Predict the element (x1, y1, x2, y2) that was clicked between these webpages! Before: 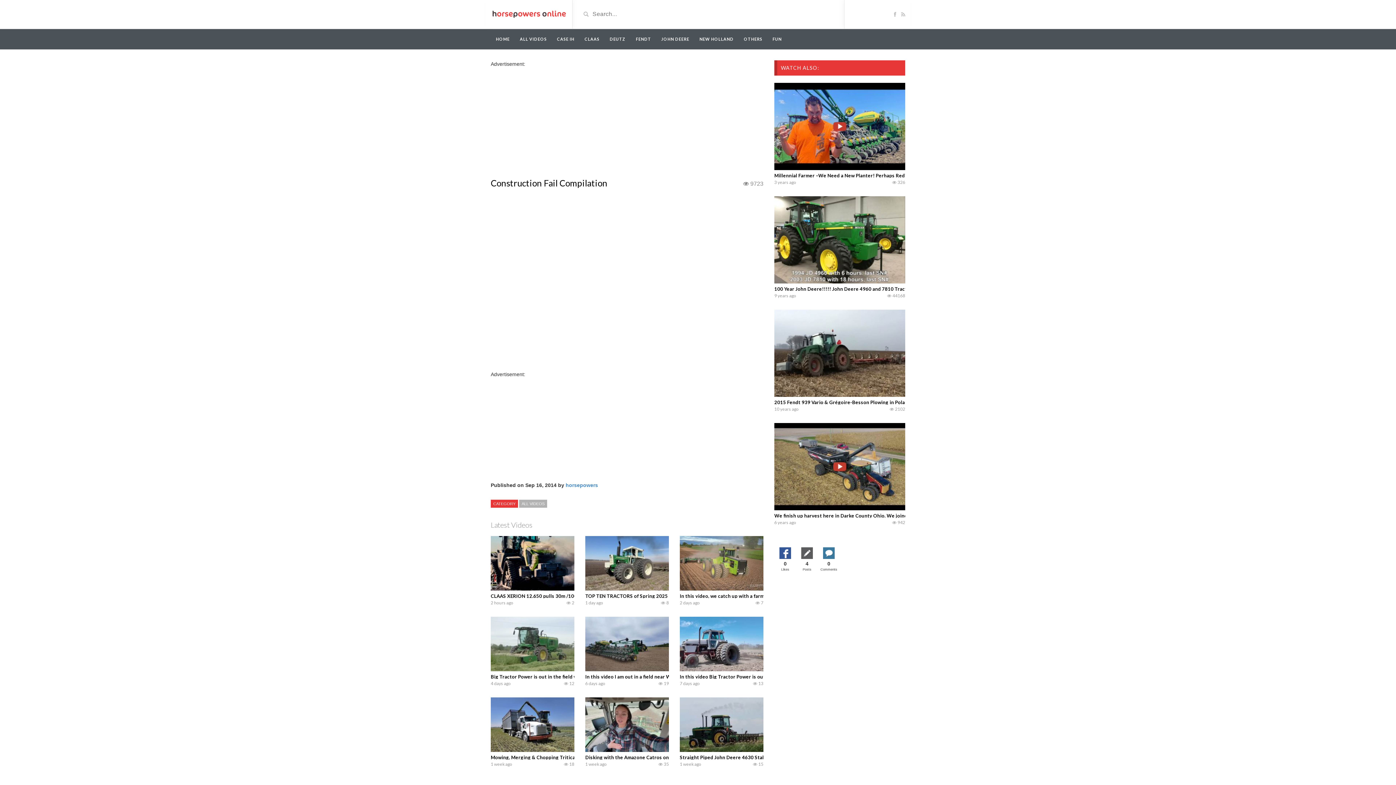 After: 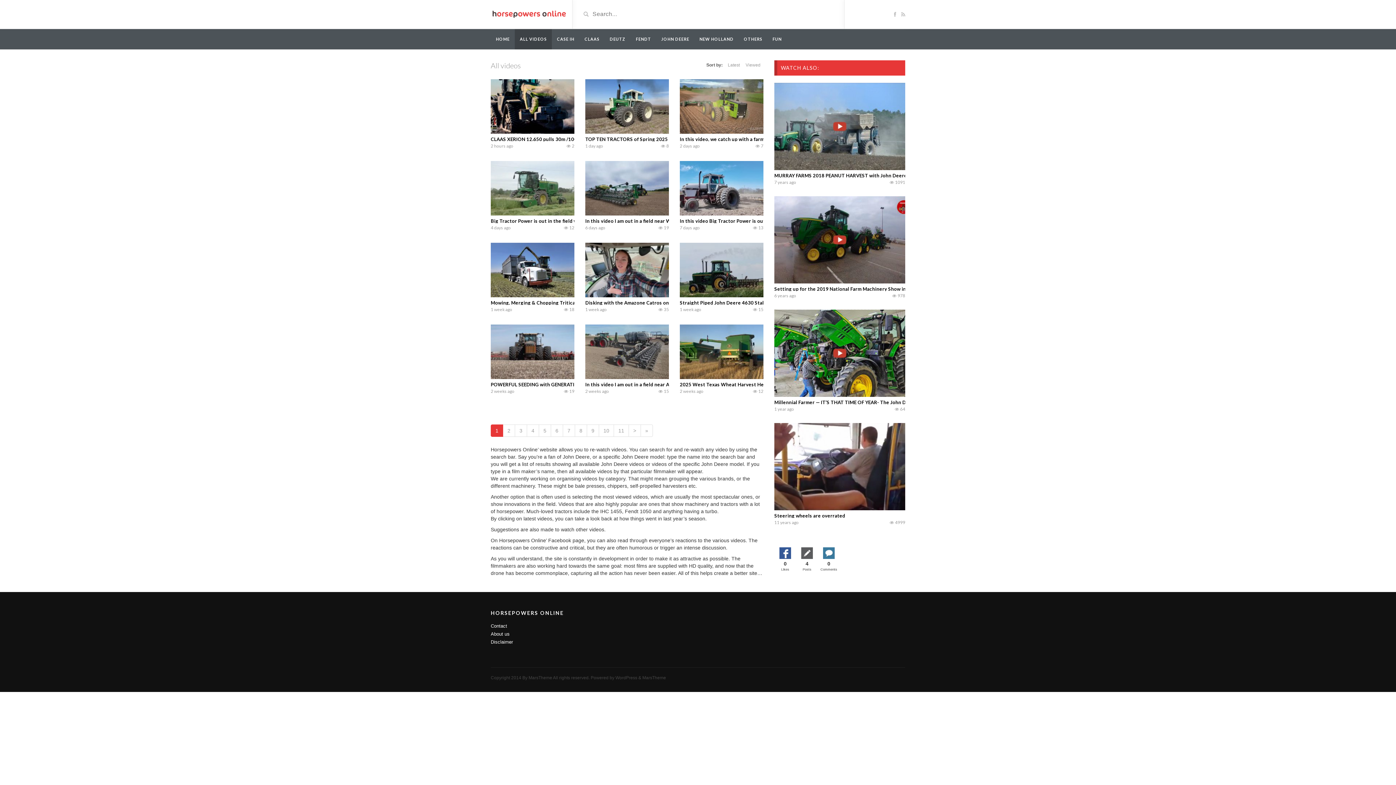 Action: label: ALL VIDEOS bbox: (519, 500, 547, 508)